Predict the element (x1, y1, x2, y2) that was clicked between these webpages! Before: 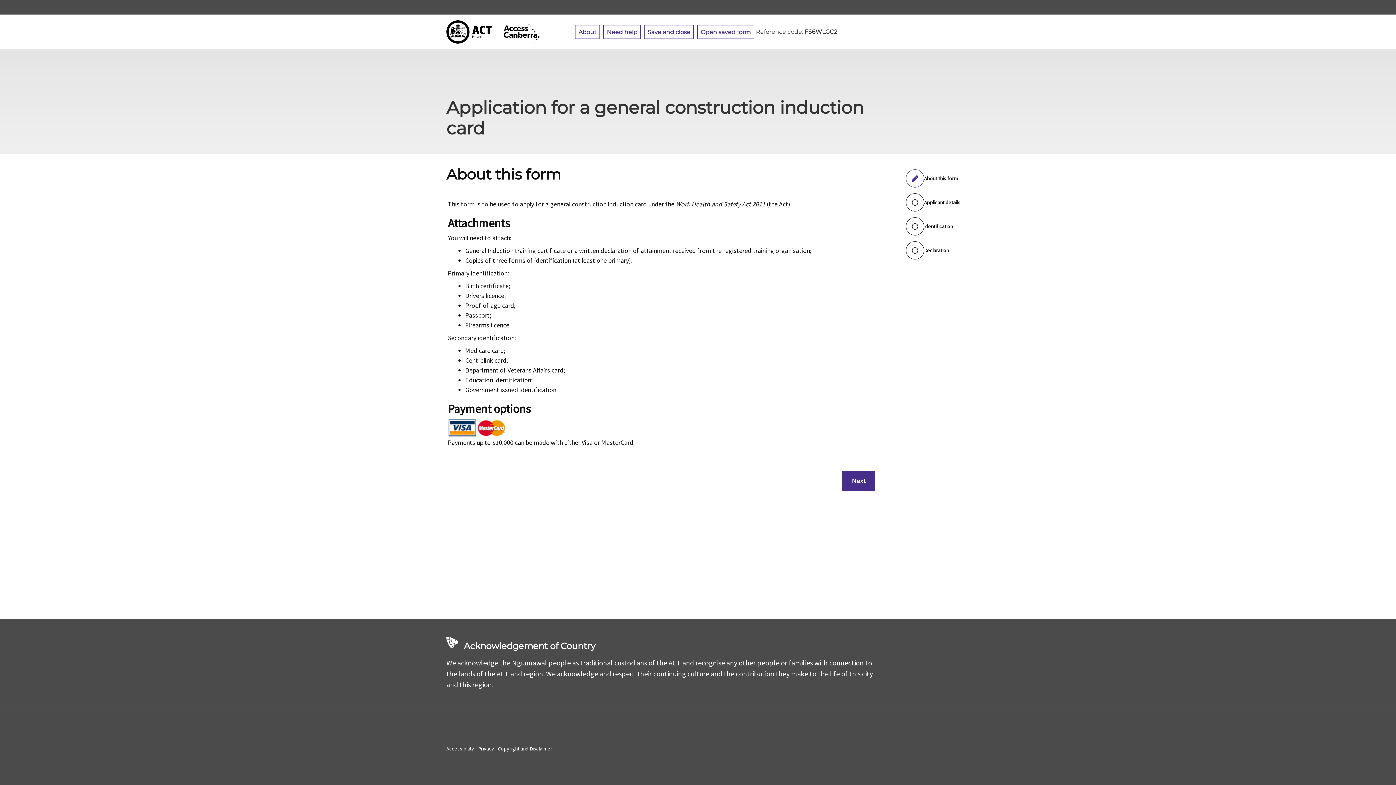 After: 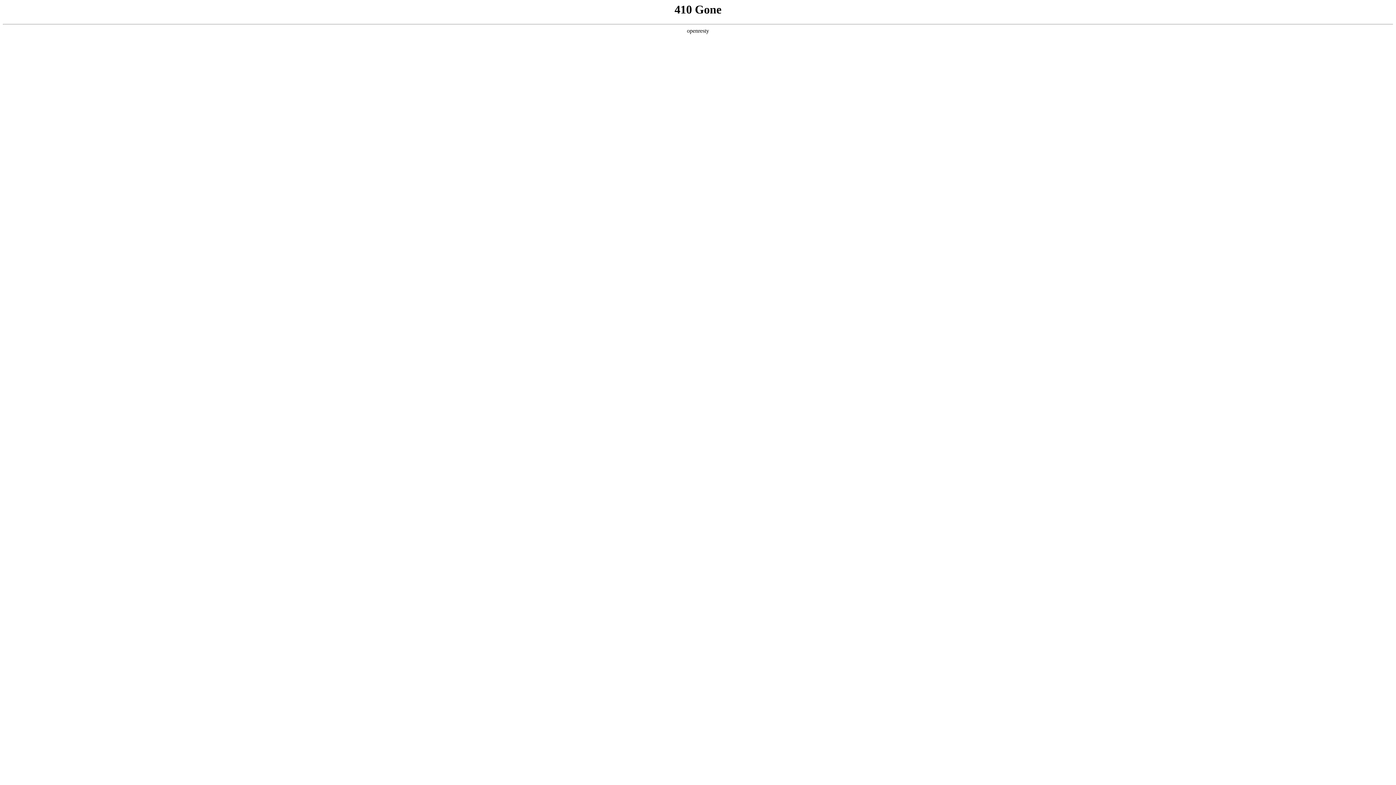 Action: bbox: (497, 21, 539, 42)